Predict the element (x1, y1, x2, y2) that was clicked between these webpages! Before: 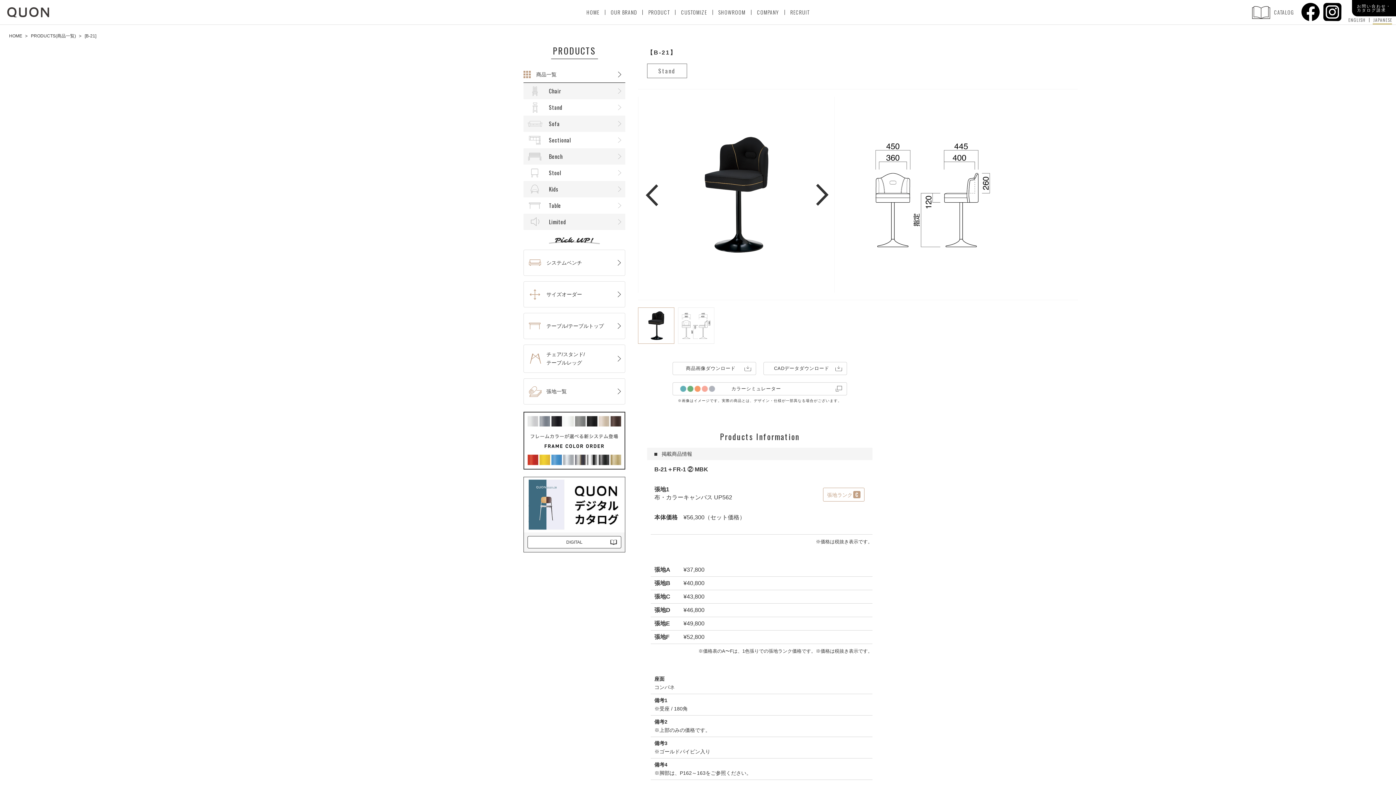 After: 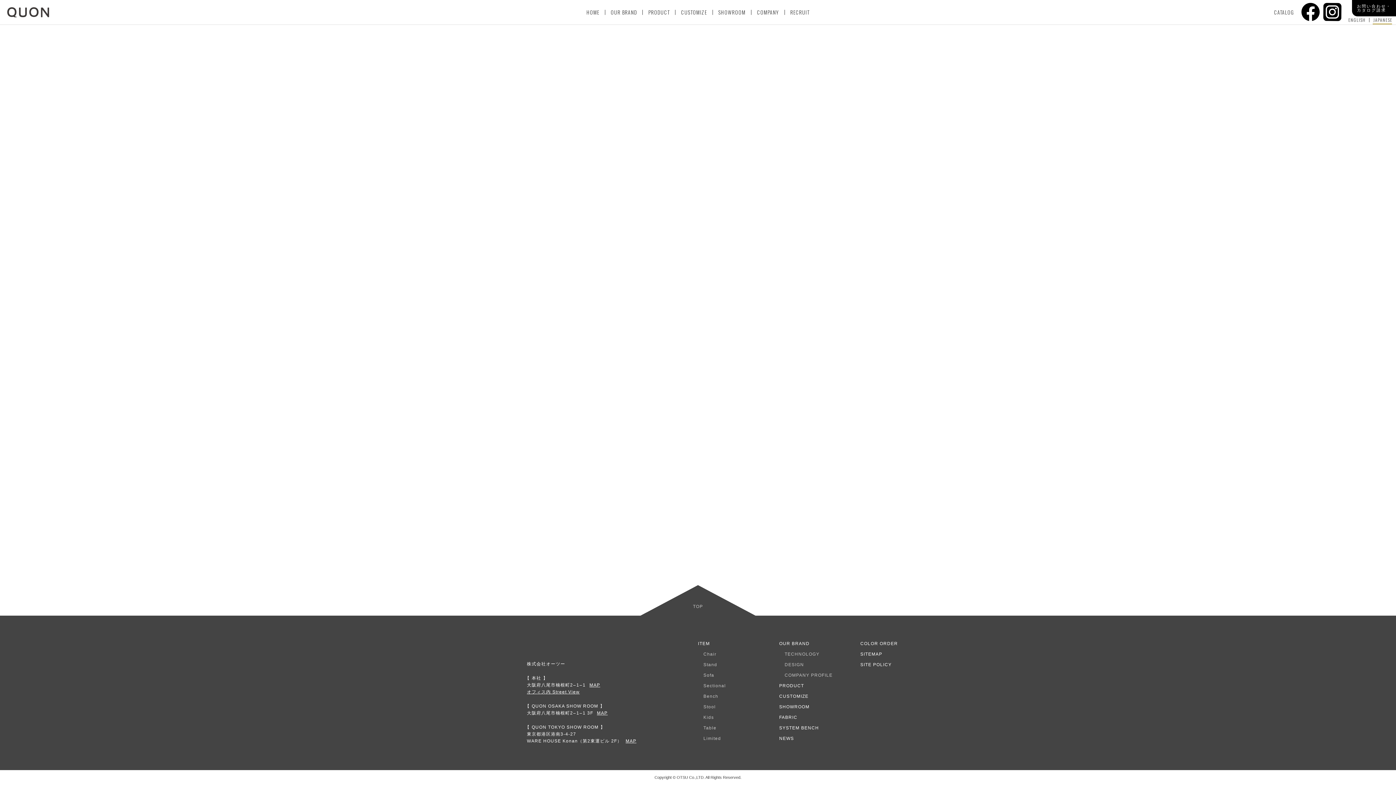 Action: label: Bench bbox: (523, 148, 625, 164)